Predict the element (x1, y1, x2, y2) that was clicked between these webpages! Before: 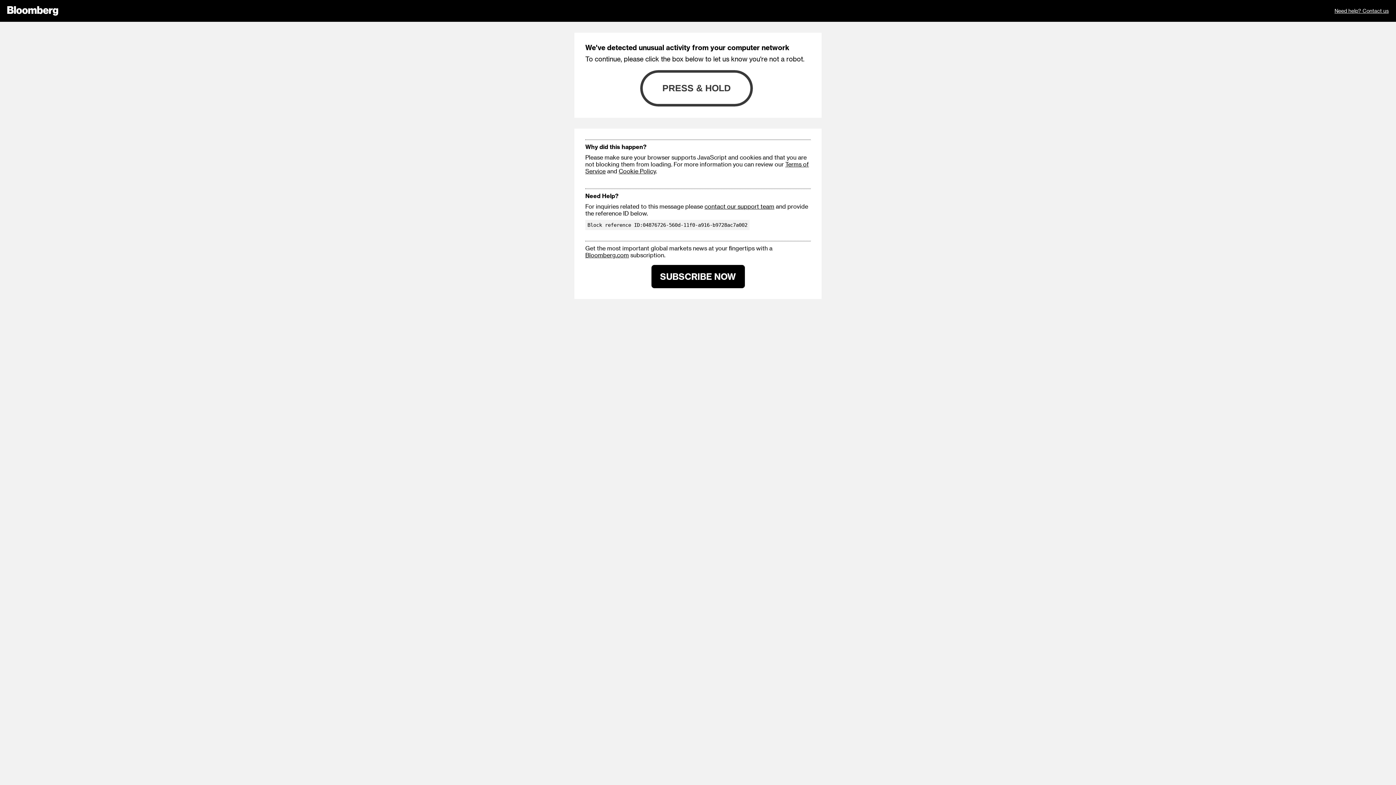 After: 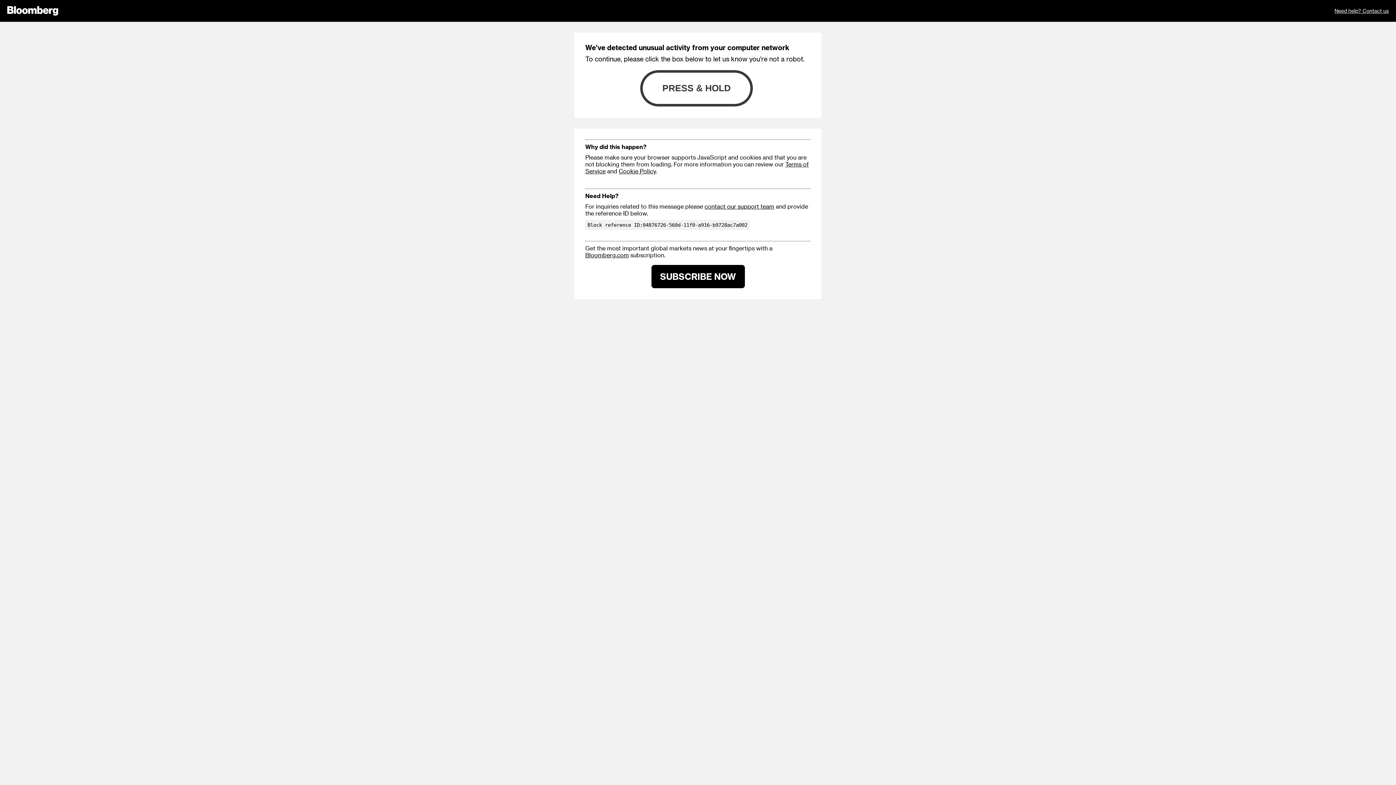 Action: bbox: (585, 251, 629, 258) label: Bloomberg.com